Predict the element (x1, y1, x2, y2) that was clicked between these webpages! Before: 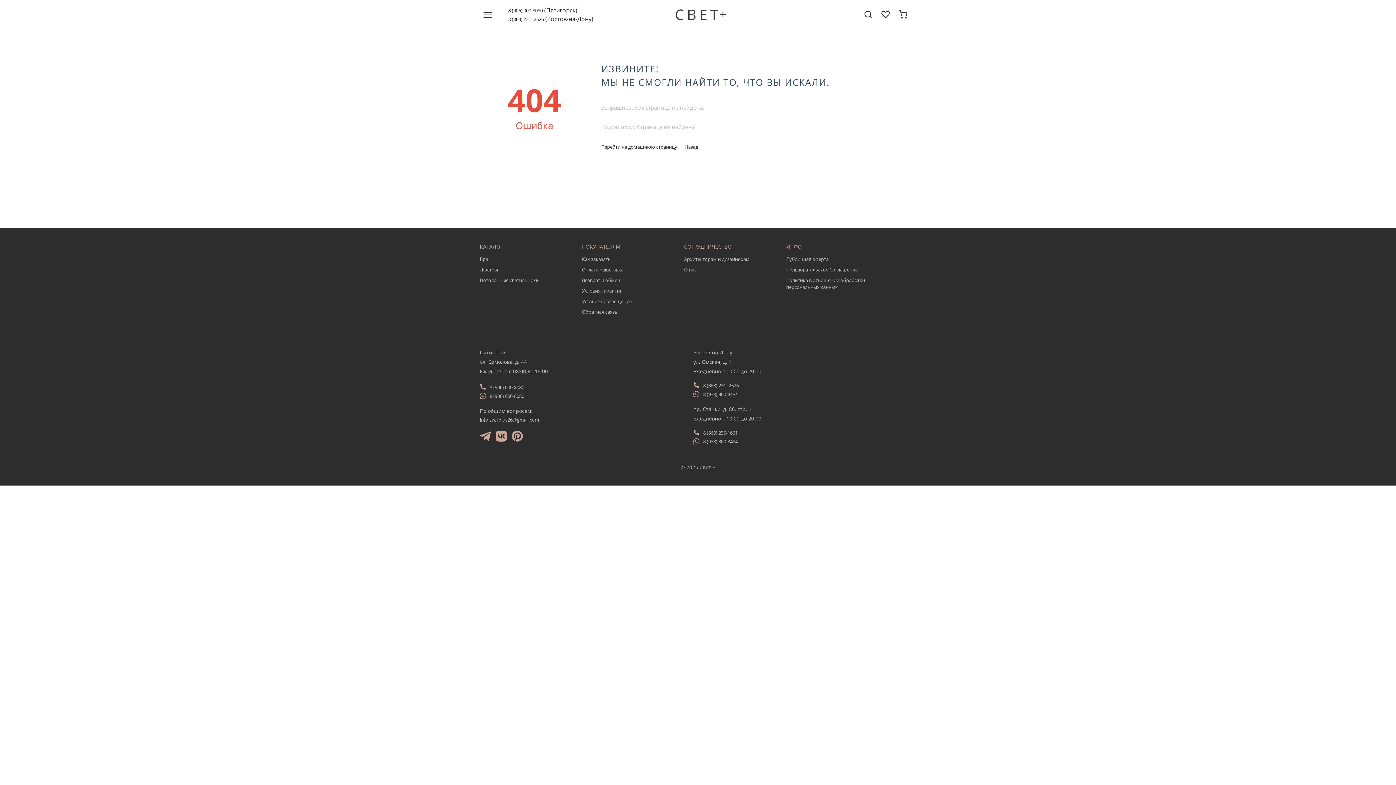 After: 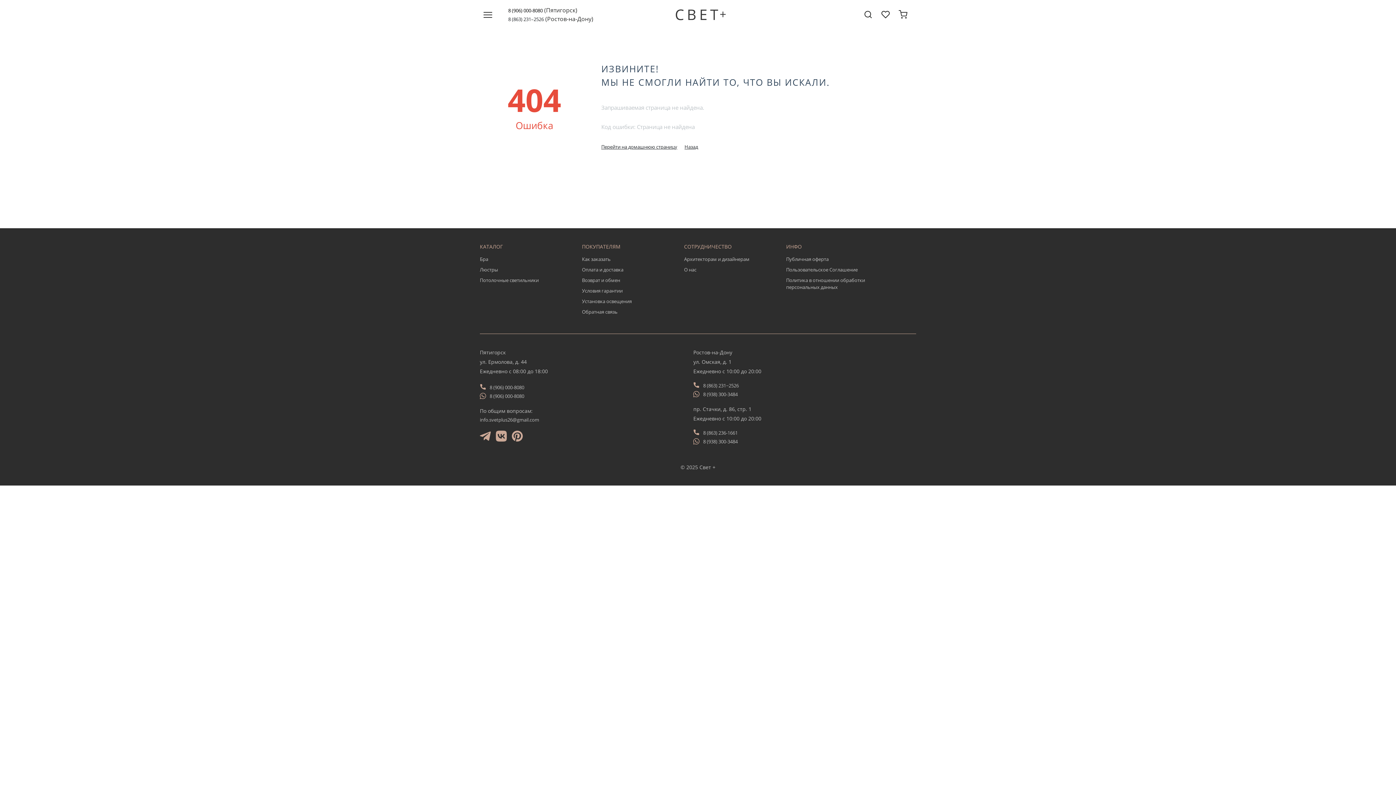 Action: label: 8 (906) 000-8080 bbox: (508, 7, 542, 13)